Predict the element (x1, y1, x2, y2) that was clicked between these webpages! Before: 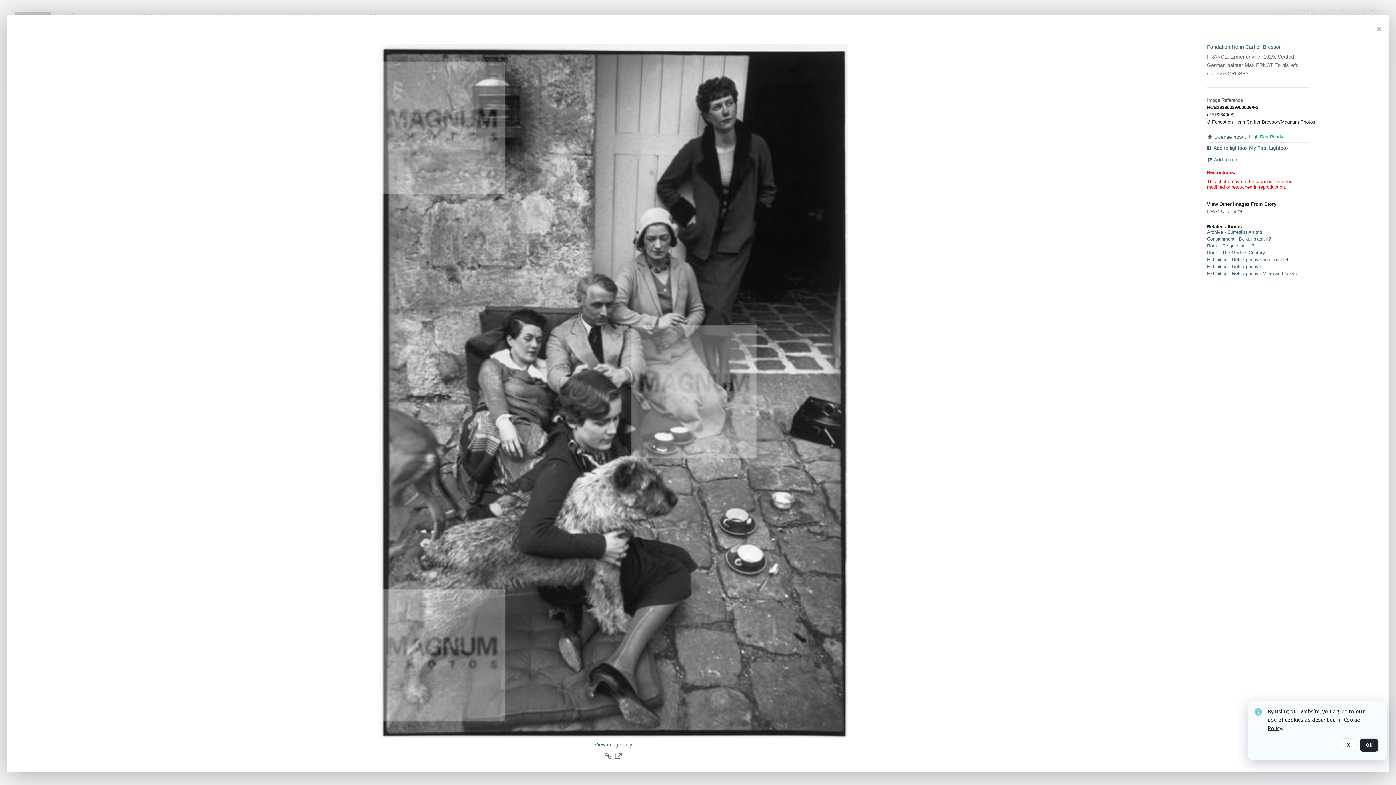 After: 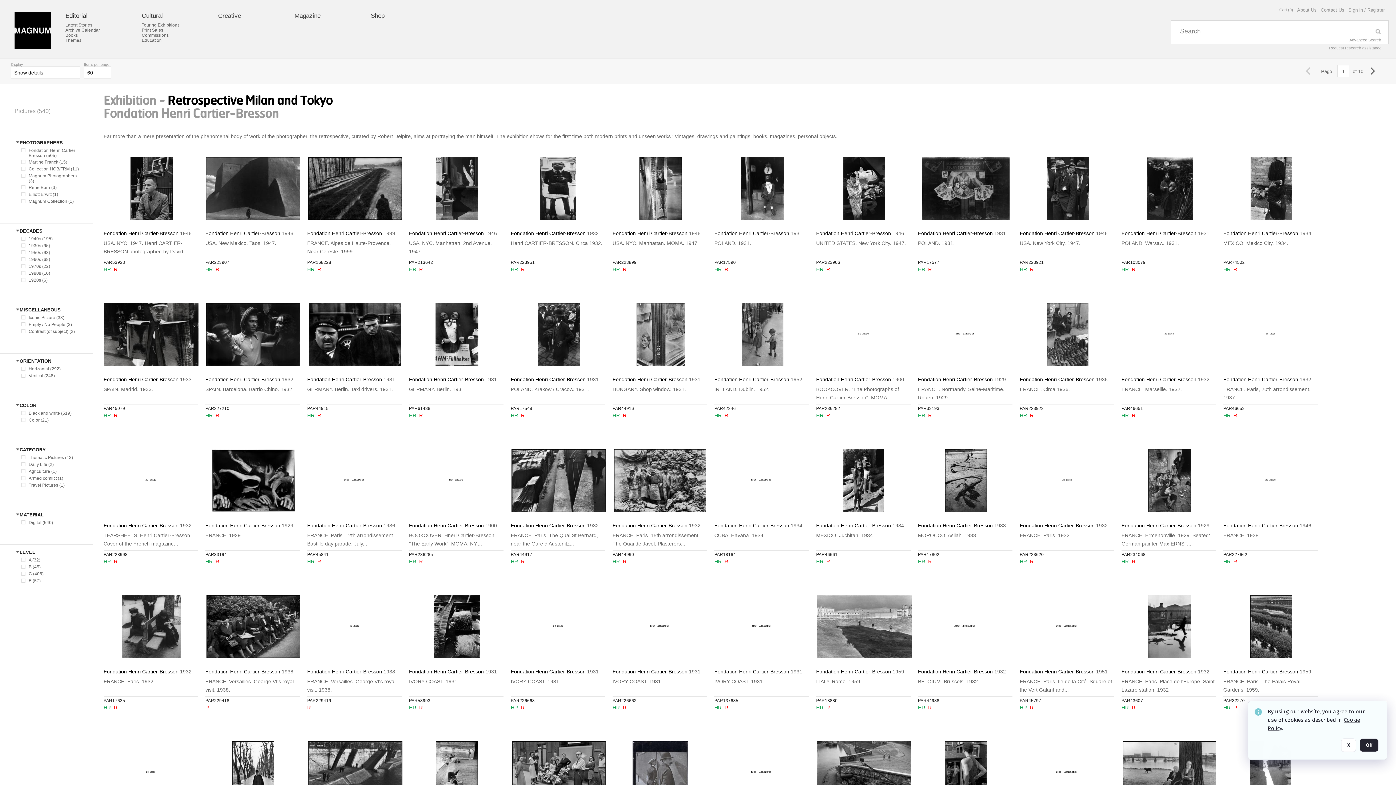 Action: label: Exhibition - Retrospective Milan and Tokyo bbox: (1207, 270, 1309, 276)